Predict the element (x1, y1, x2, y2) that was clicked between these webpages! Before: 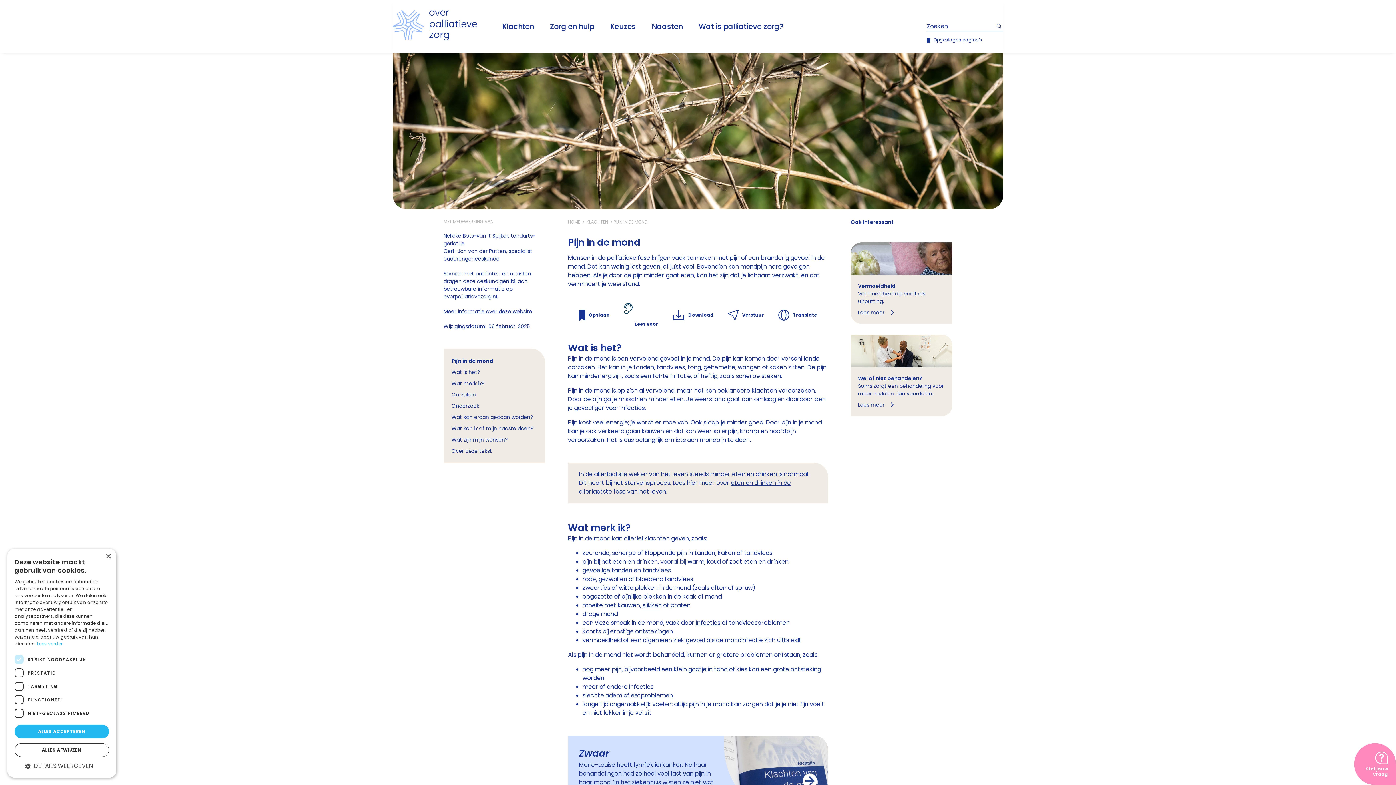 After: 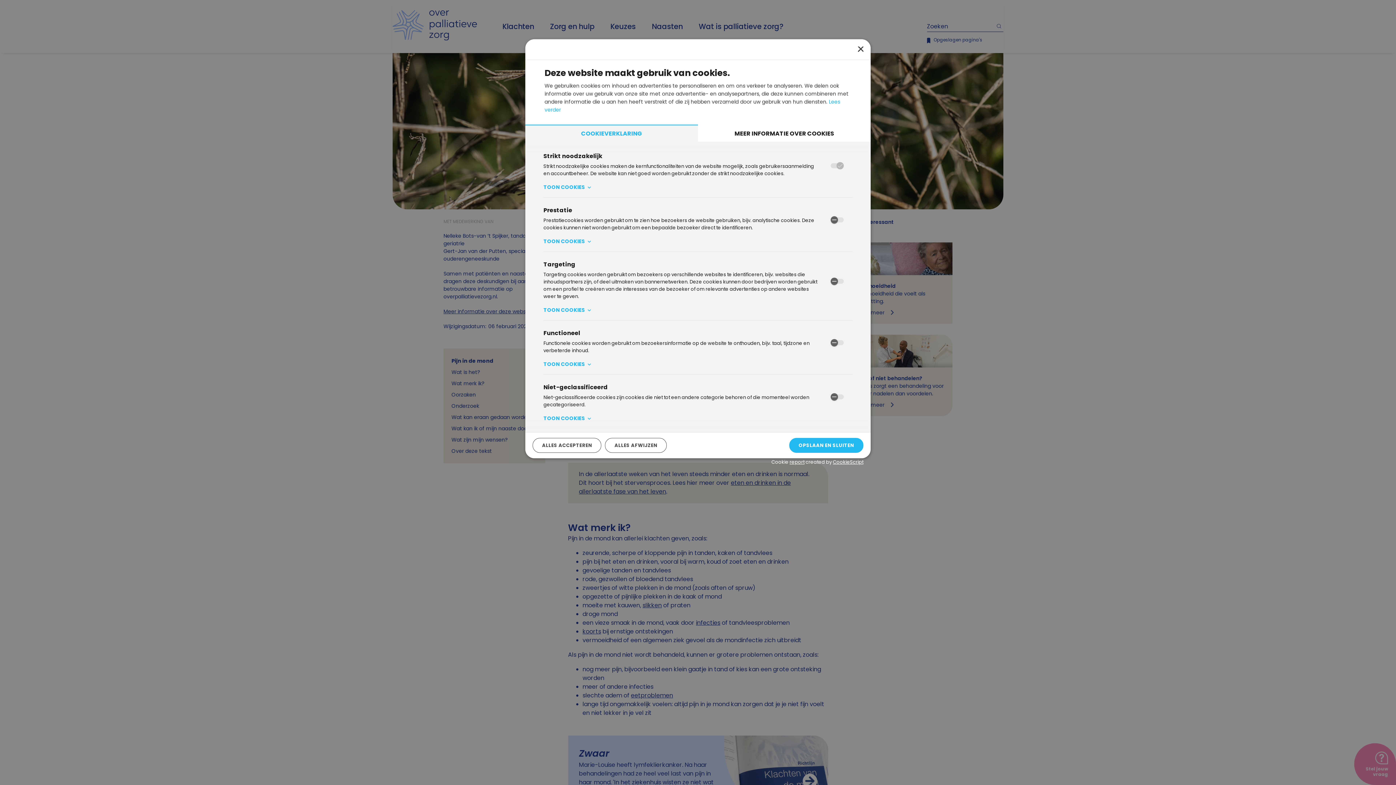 Action: bbox: (14, 762, 109, 770) label:  DETAILS WEERGEVEN